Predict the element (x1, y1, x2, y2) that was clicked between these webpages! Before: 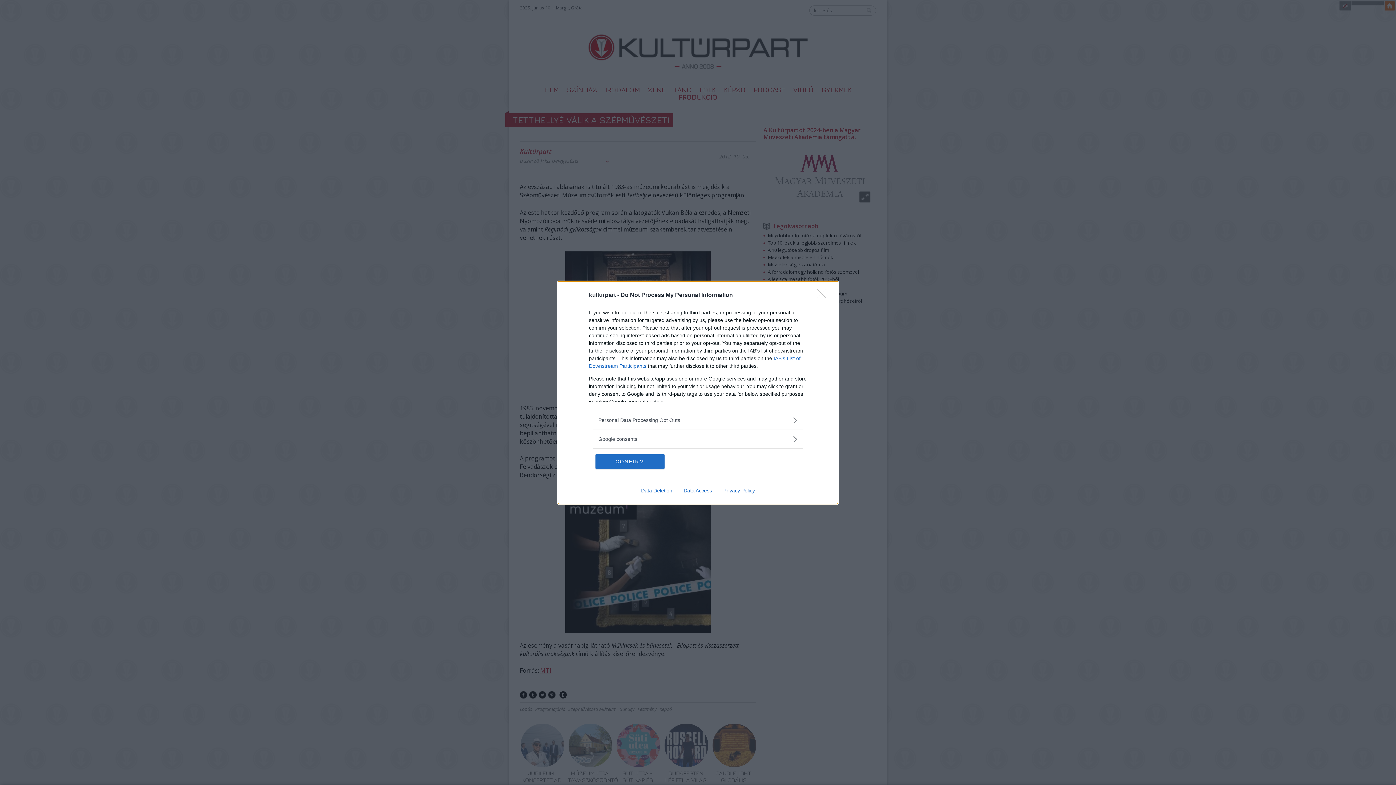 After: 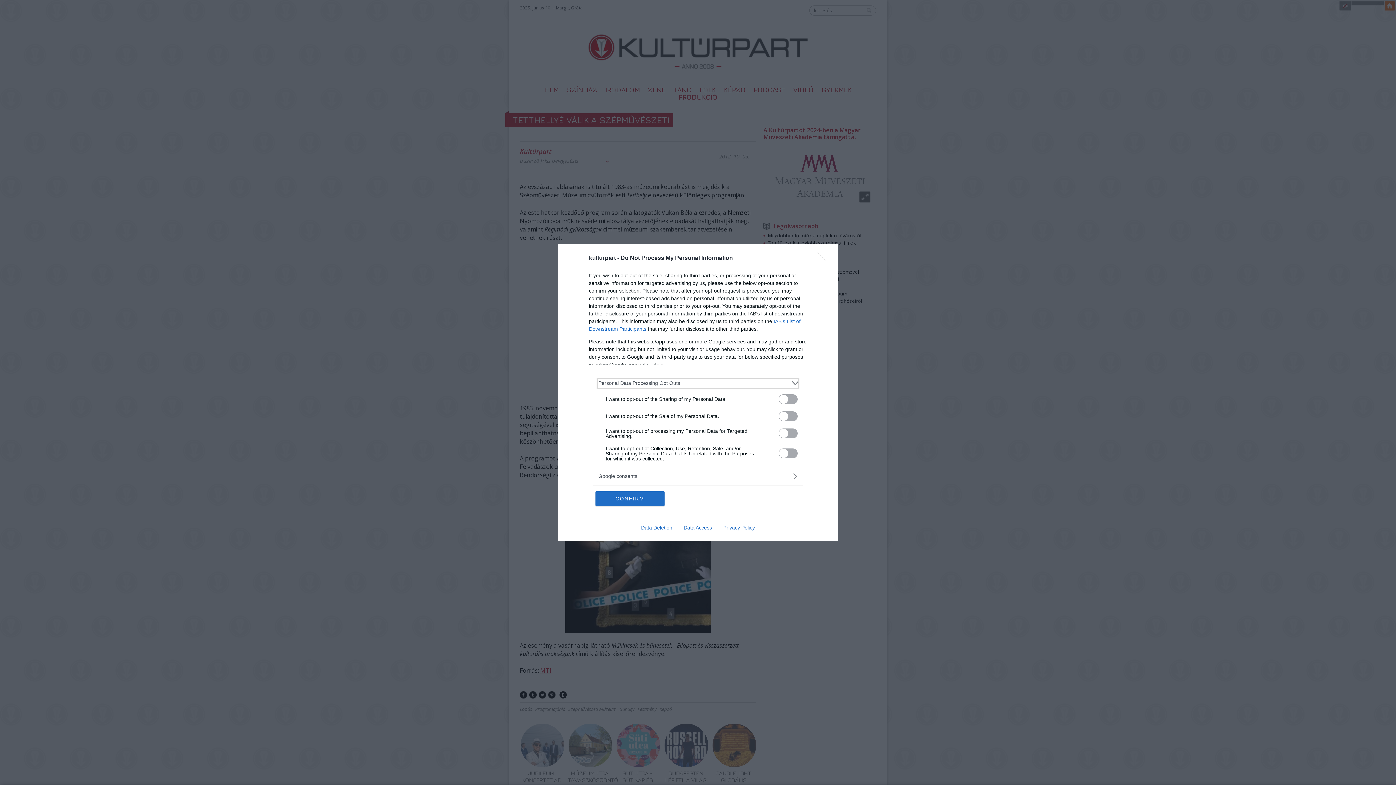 Action: bbox: (598, 416, 797, 424) label: Opt-Outs